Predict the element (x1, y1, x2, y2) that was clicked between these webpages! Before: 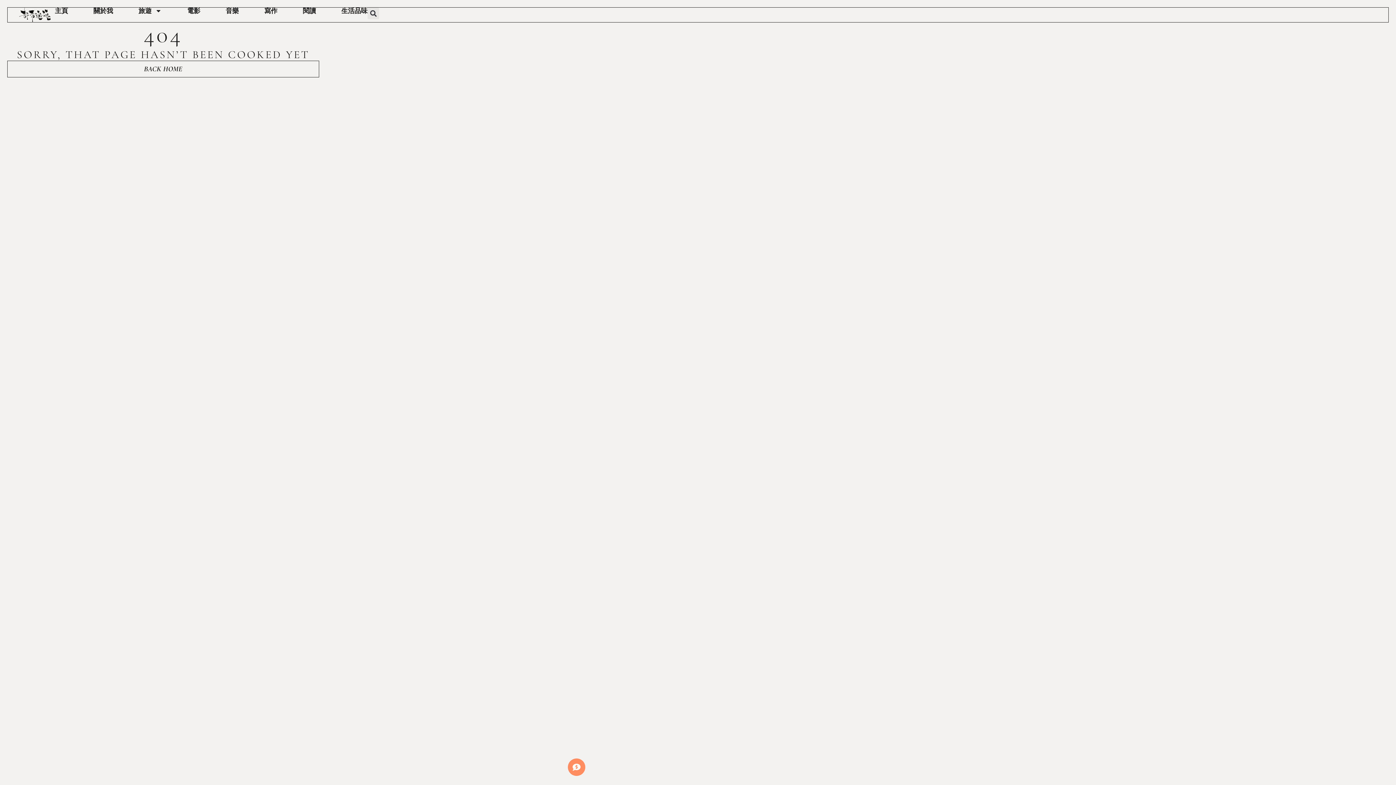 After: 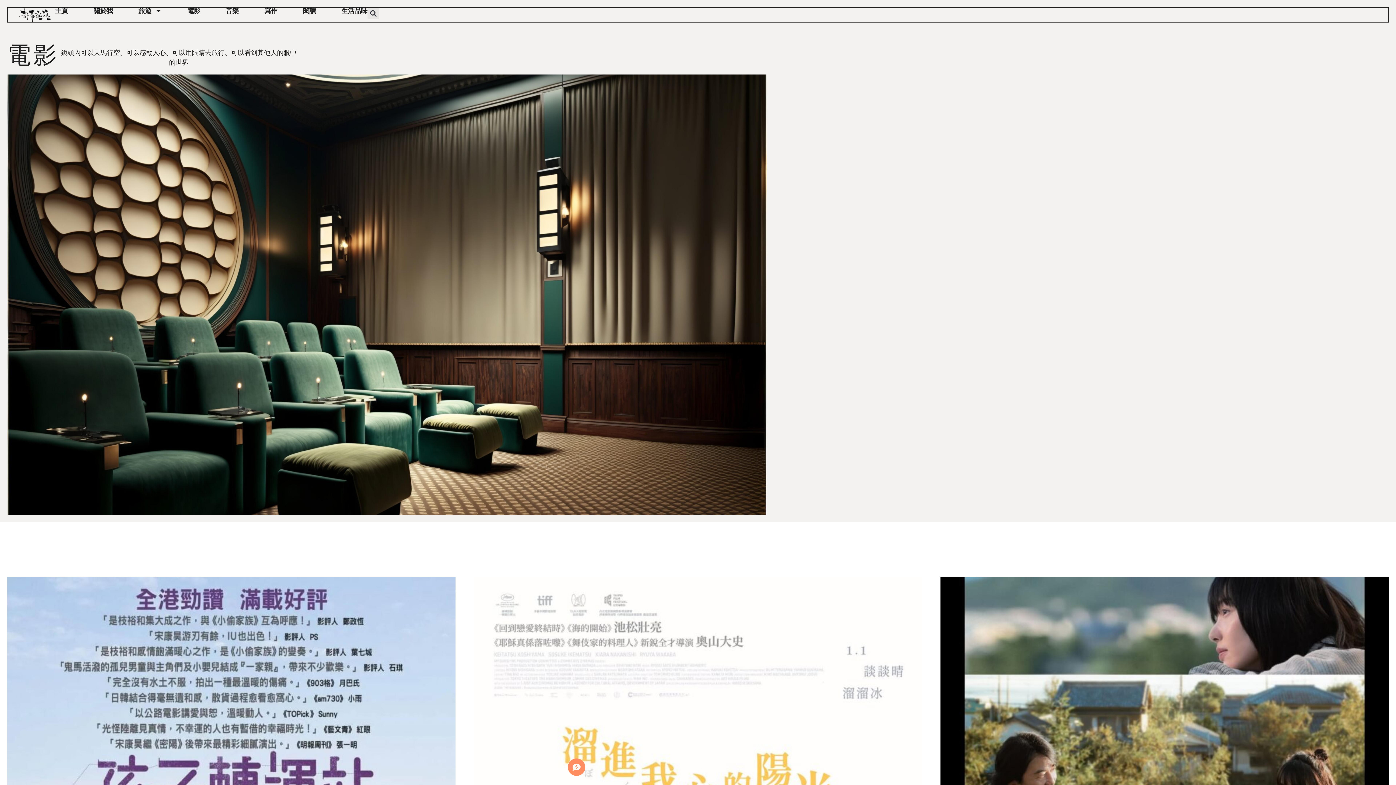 Action: bbox: (187, 7, 200, 14) label: 電影